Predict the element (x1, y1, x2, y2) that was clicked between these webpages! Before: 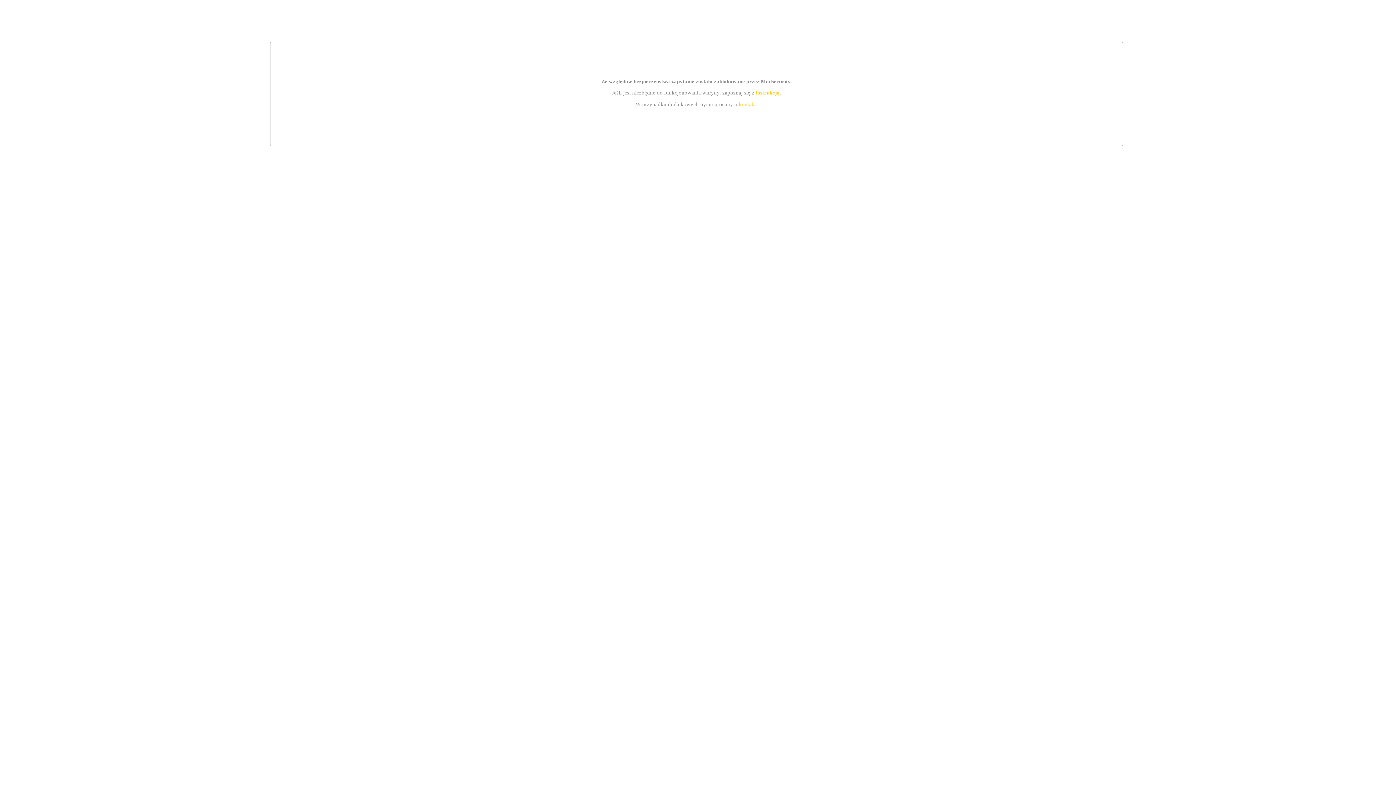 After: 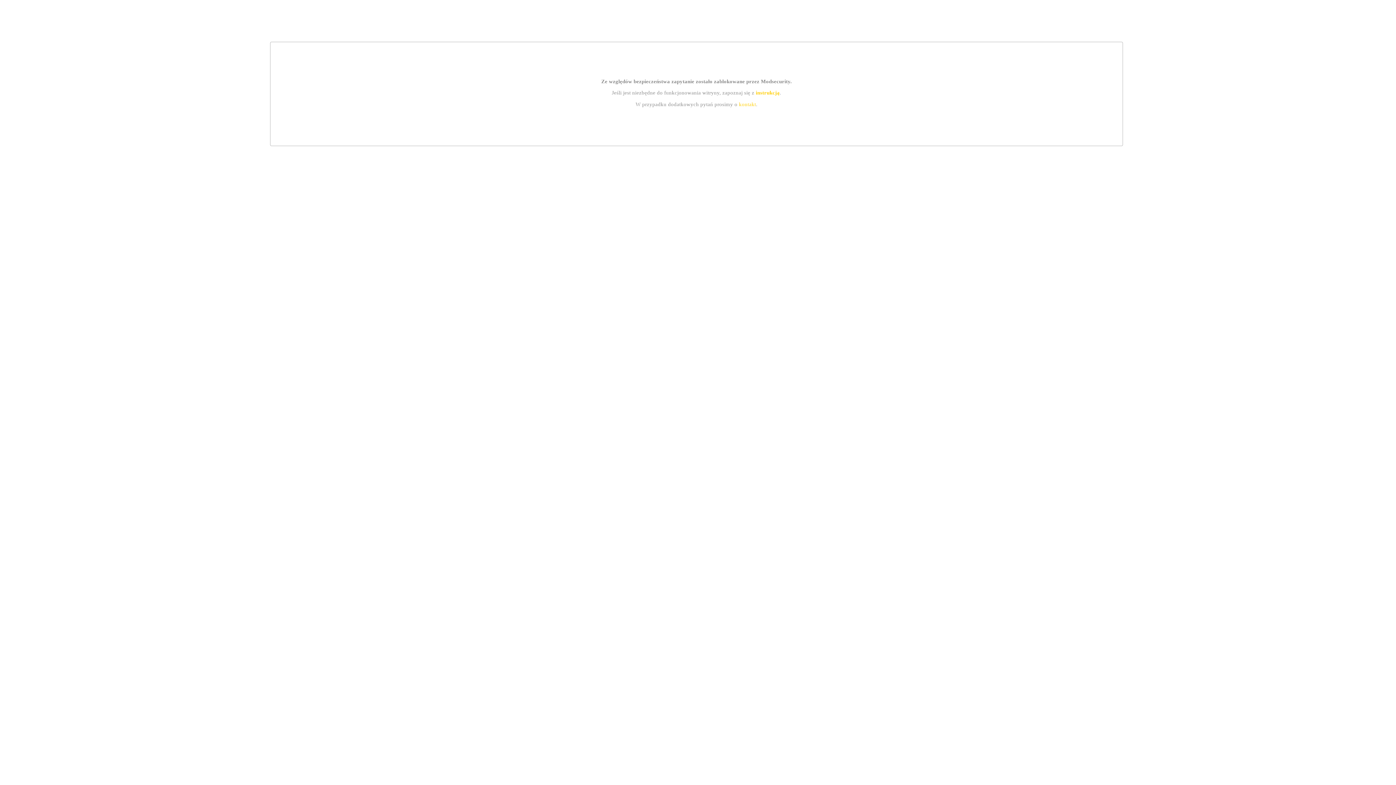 Action: label: kontakt bbox: (739, 101, 756, 107)